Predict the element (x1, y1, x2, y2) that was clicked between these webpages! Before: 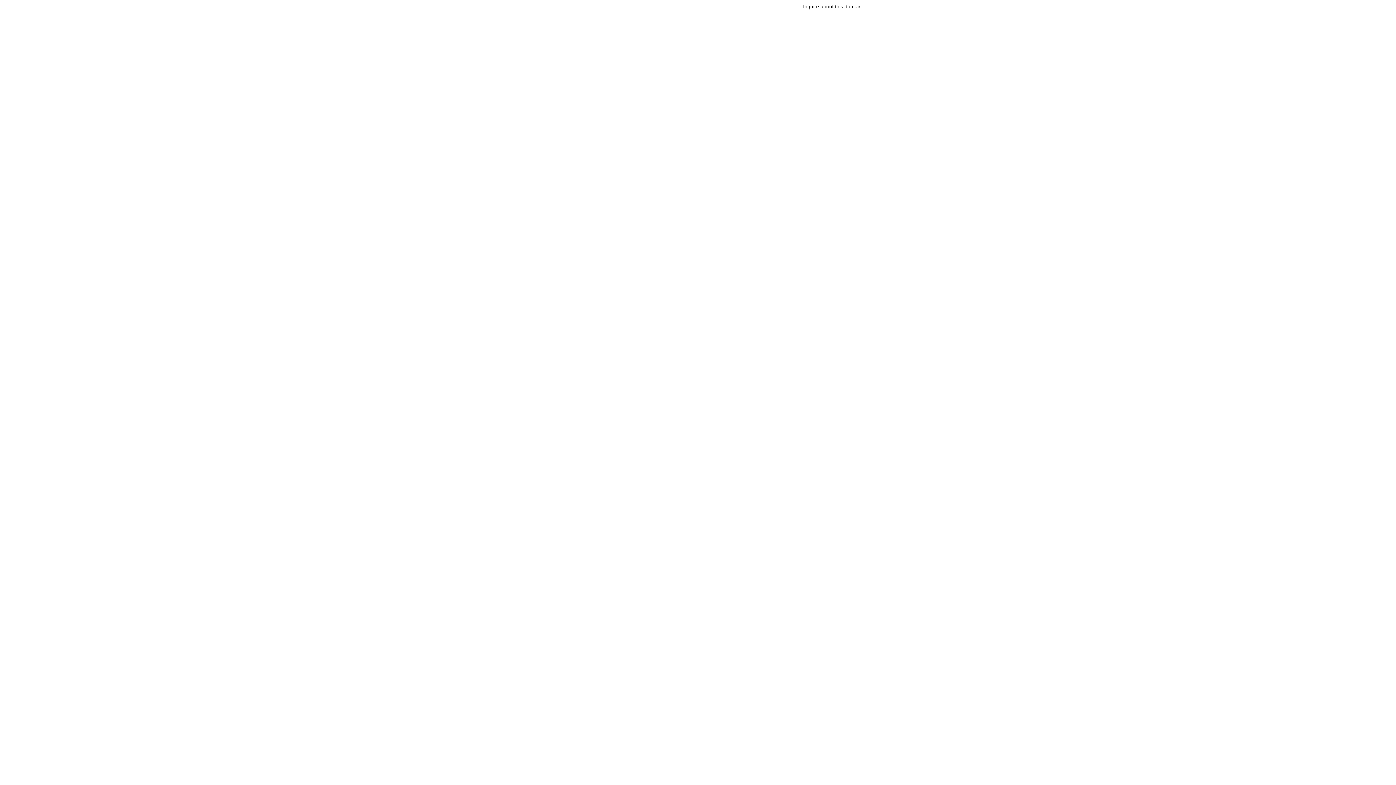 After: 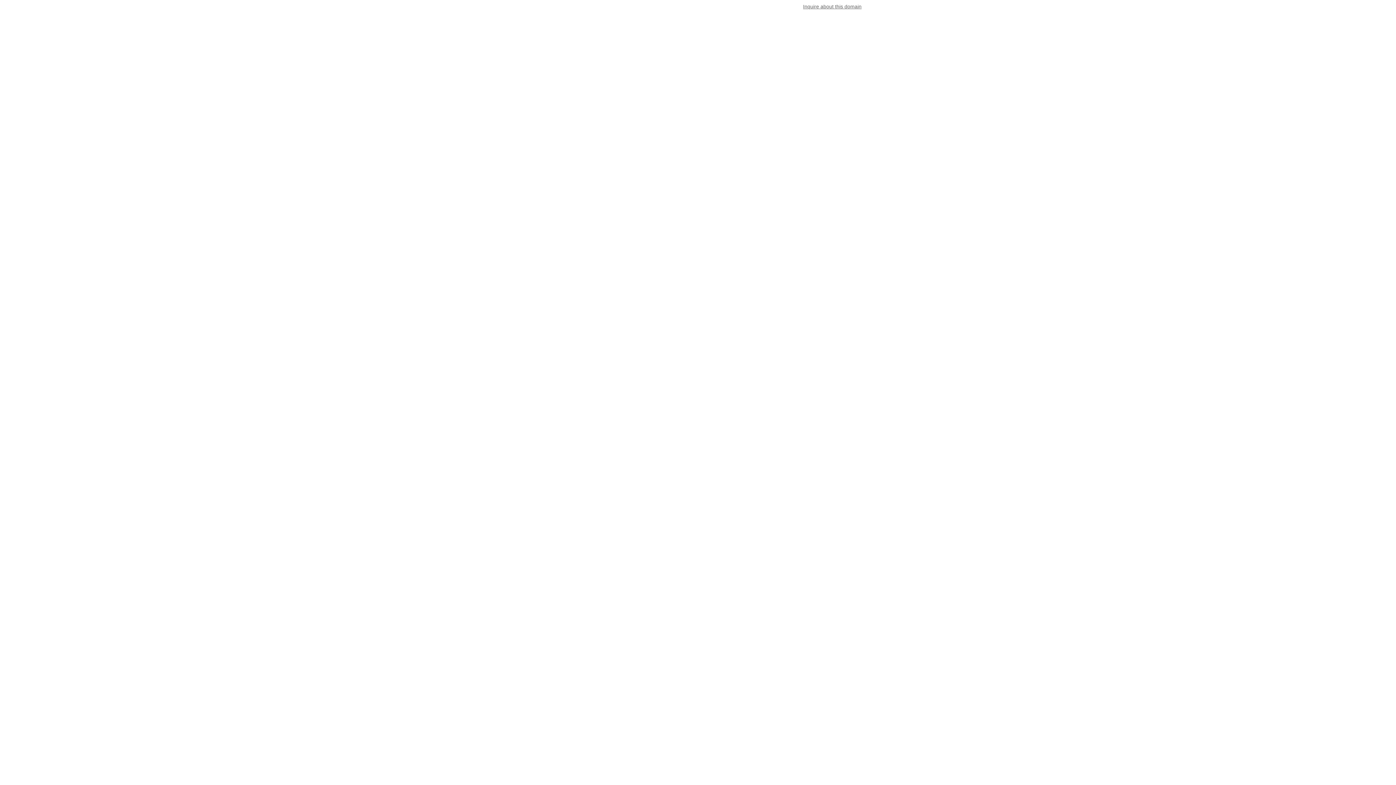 Action: bbox: (803, 3, 861, 9) label: Inquire about this domain